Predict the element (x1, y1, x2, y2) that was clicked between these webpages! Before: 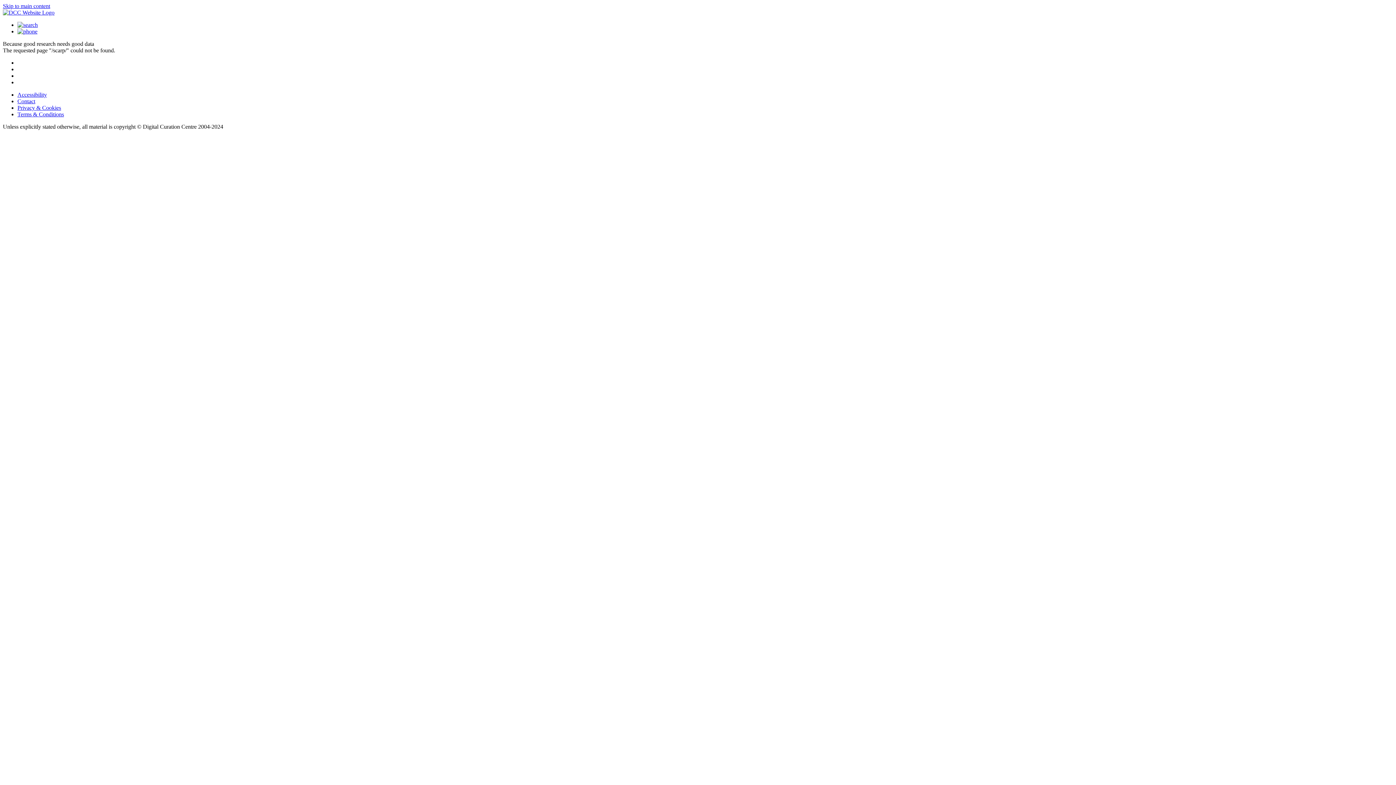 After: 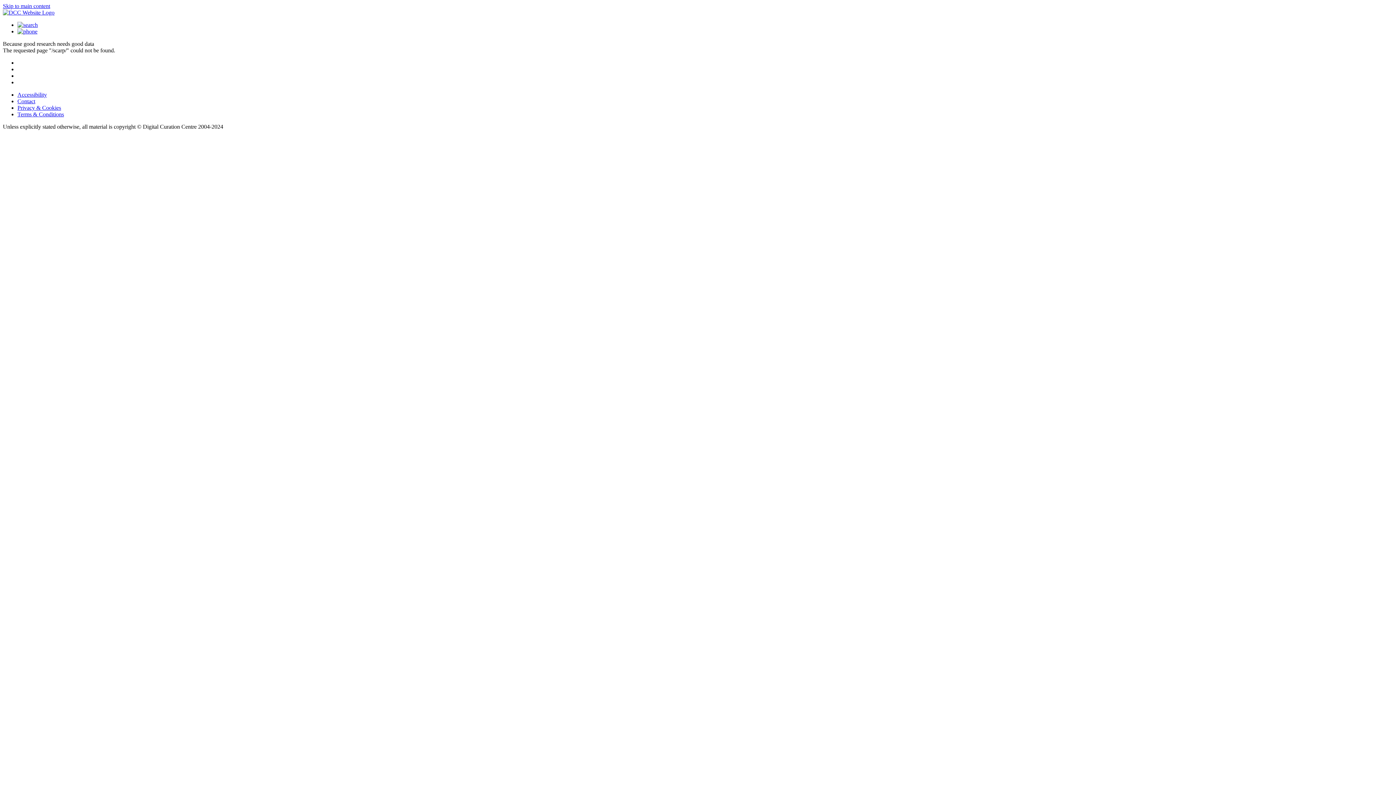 Action: bbox: (17, 28, 37, 34)